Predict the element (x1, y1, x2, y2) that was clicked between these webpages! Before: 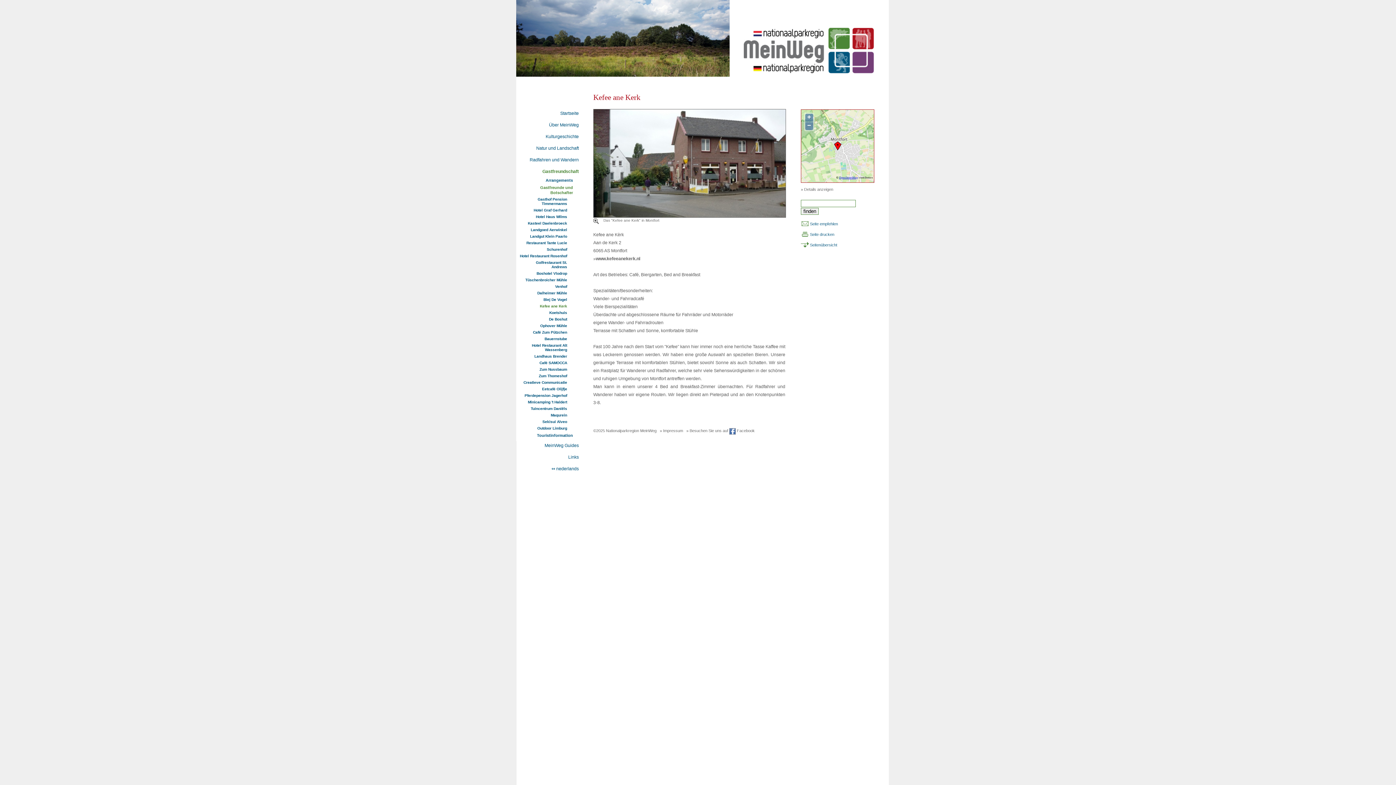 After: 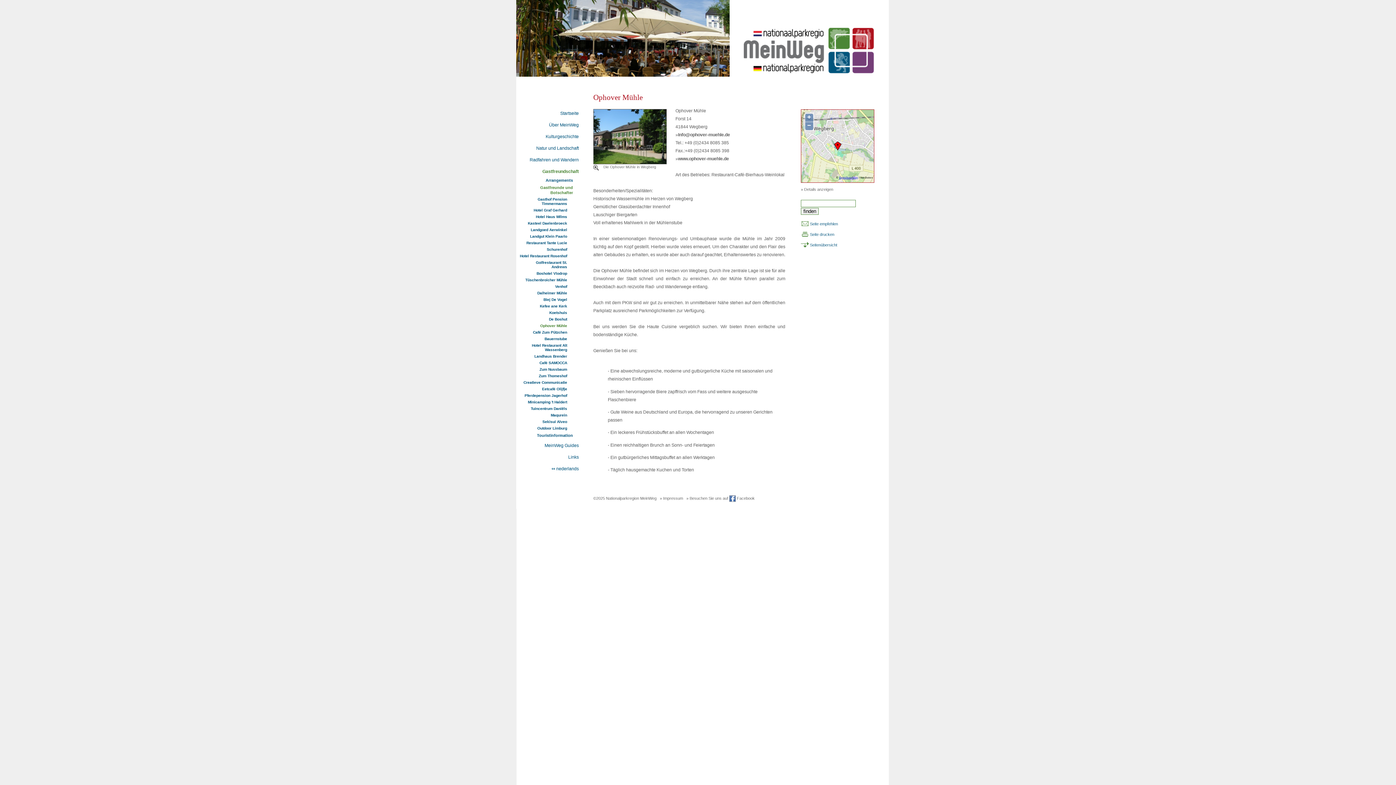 Action: label: Ophover Mühle bbox: (520, 321, 567, 328)